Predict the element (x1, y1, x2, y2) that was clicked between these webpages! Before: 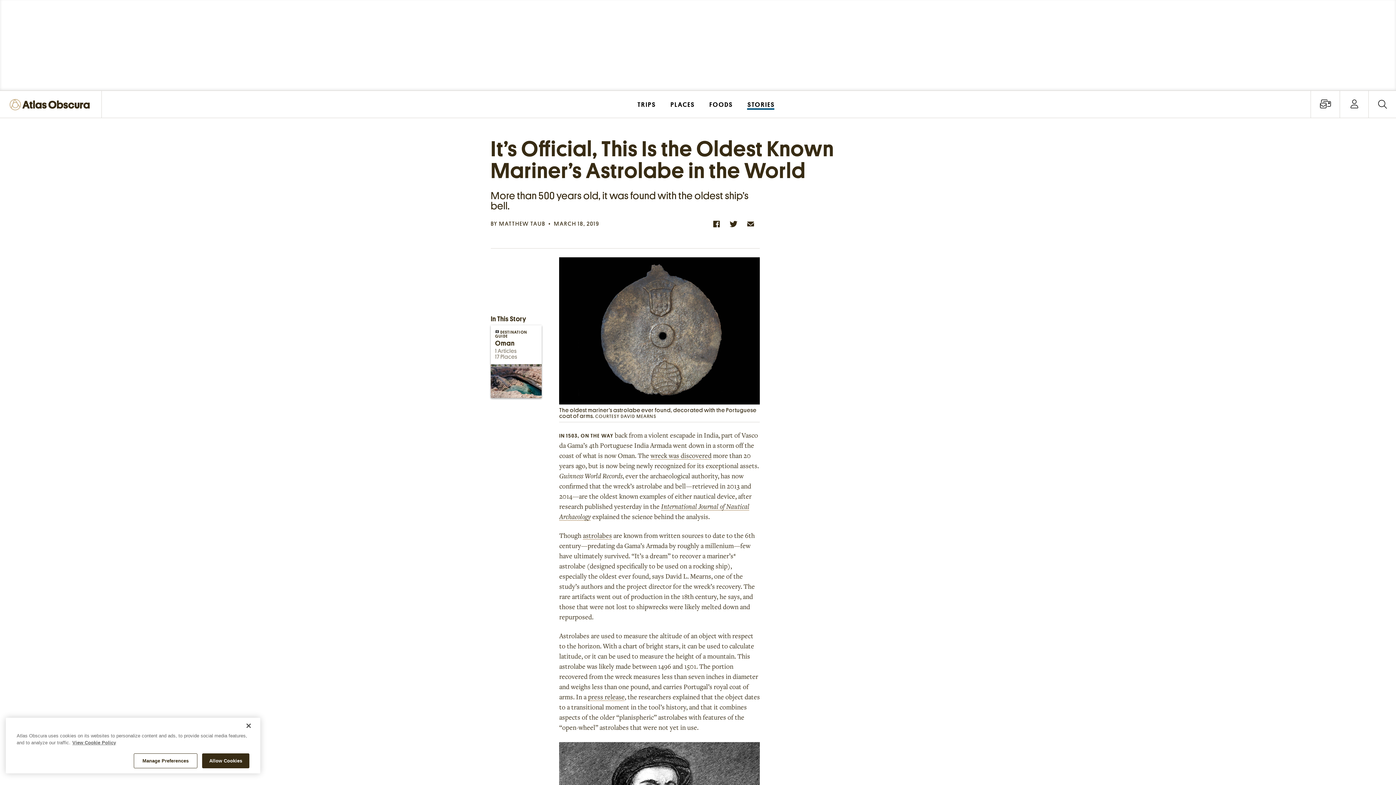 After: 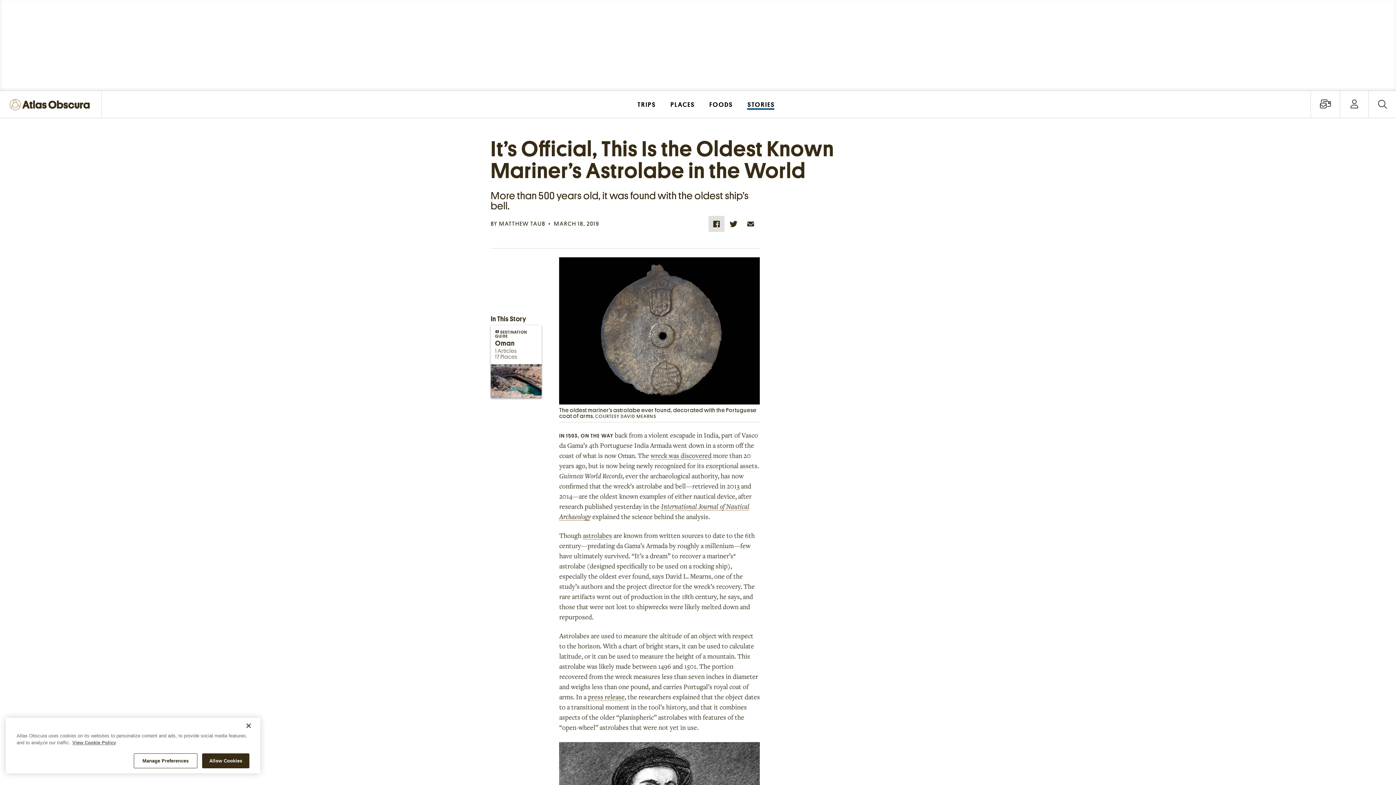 Action: label: Share on Facebook bbox: (708, 216, 724, 232)